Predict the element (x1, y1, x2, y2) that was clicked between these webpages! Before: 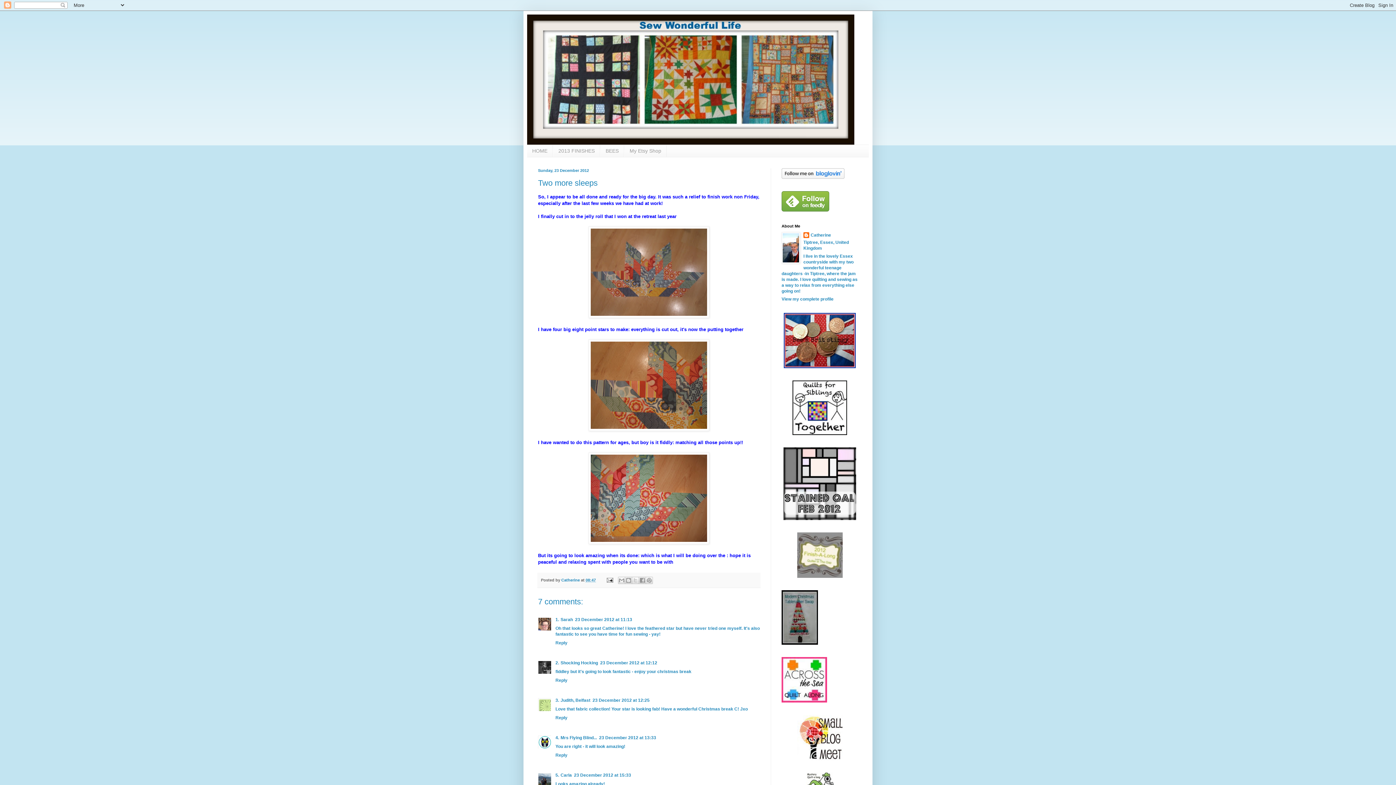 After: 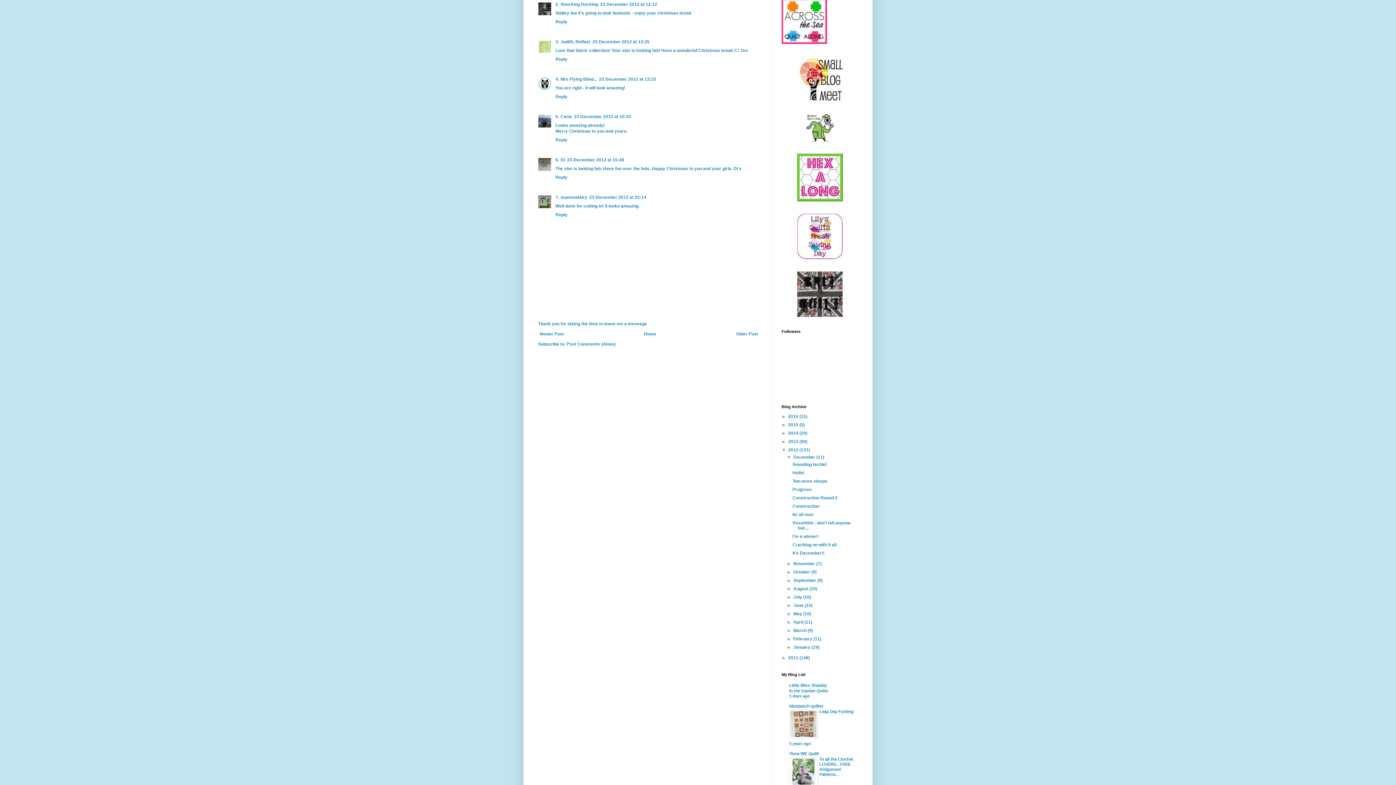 Action: label: 23 December 2012 at 12:12 bbox: (600, 660, 657, 665)